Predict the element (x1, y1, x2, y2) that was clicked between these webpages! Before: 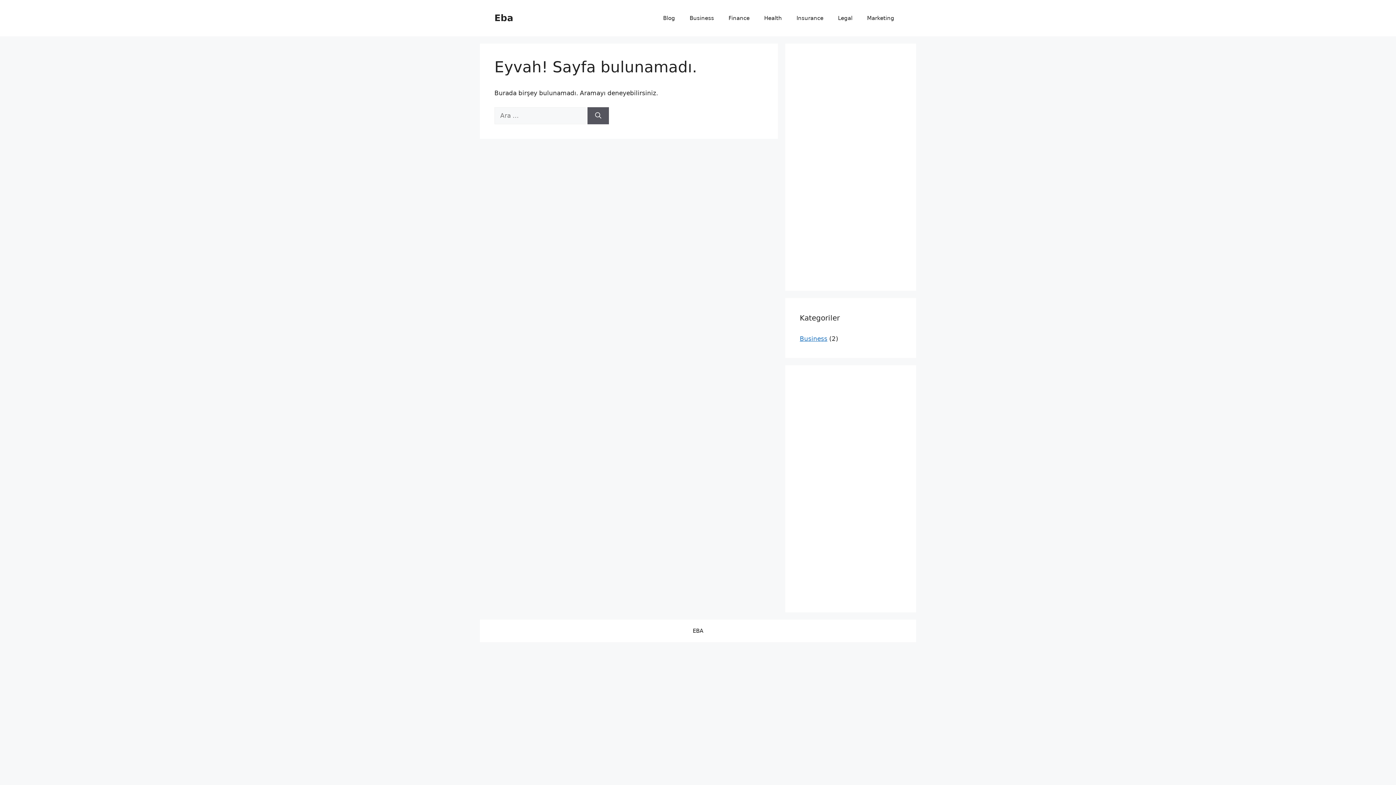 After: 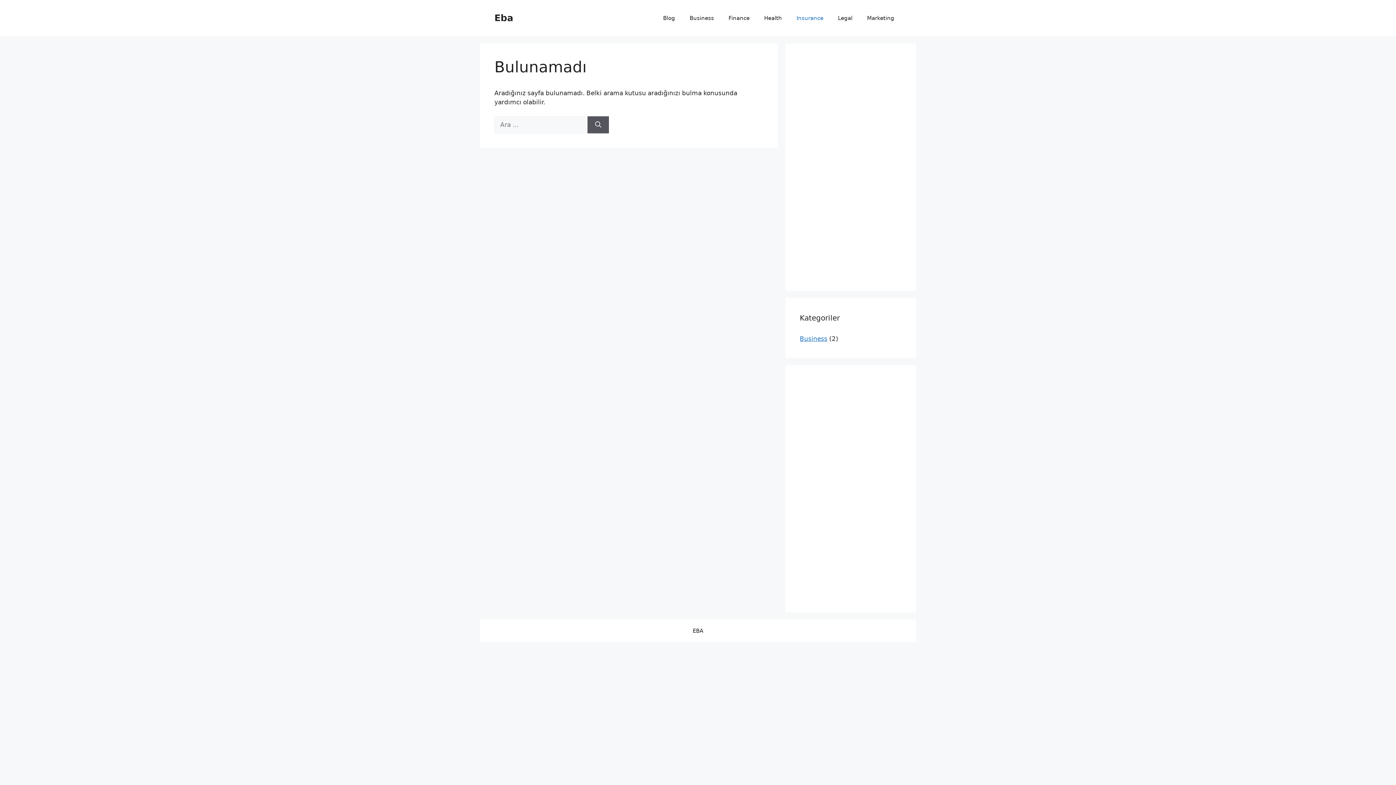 Action: label: Insurance bbox: (789, 7, 830, 29)